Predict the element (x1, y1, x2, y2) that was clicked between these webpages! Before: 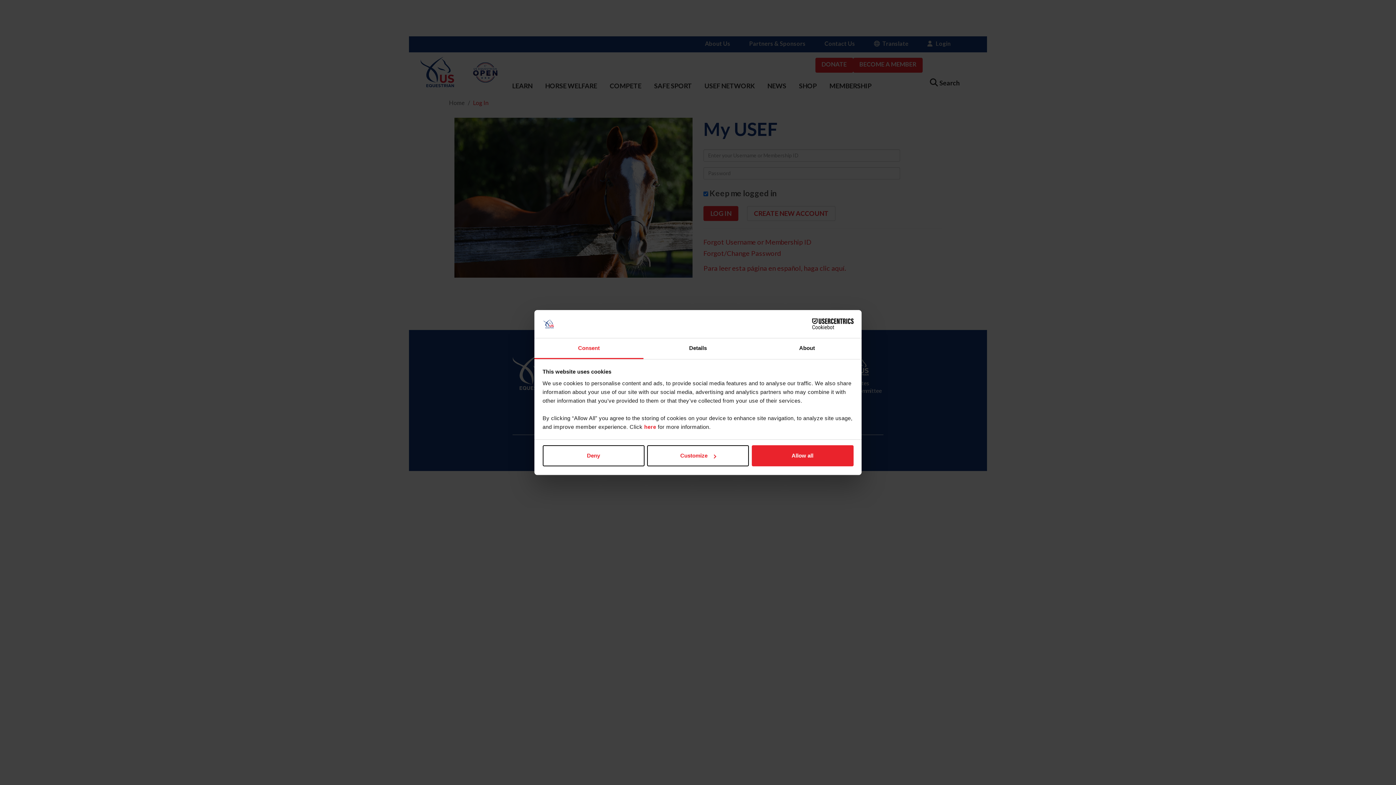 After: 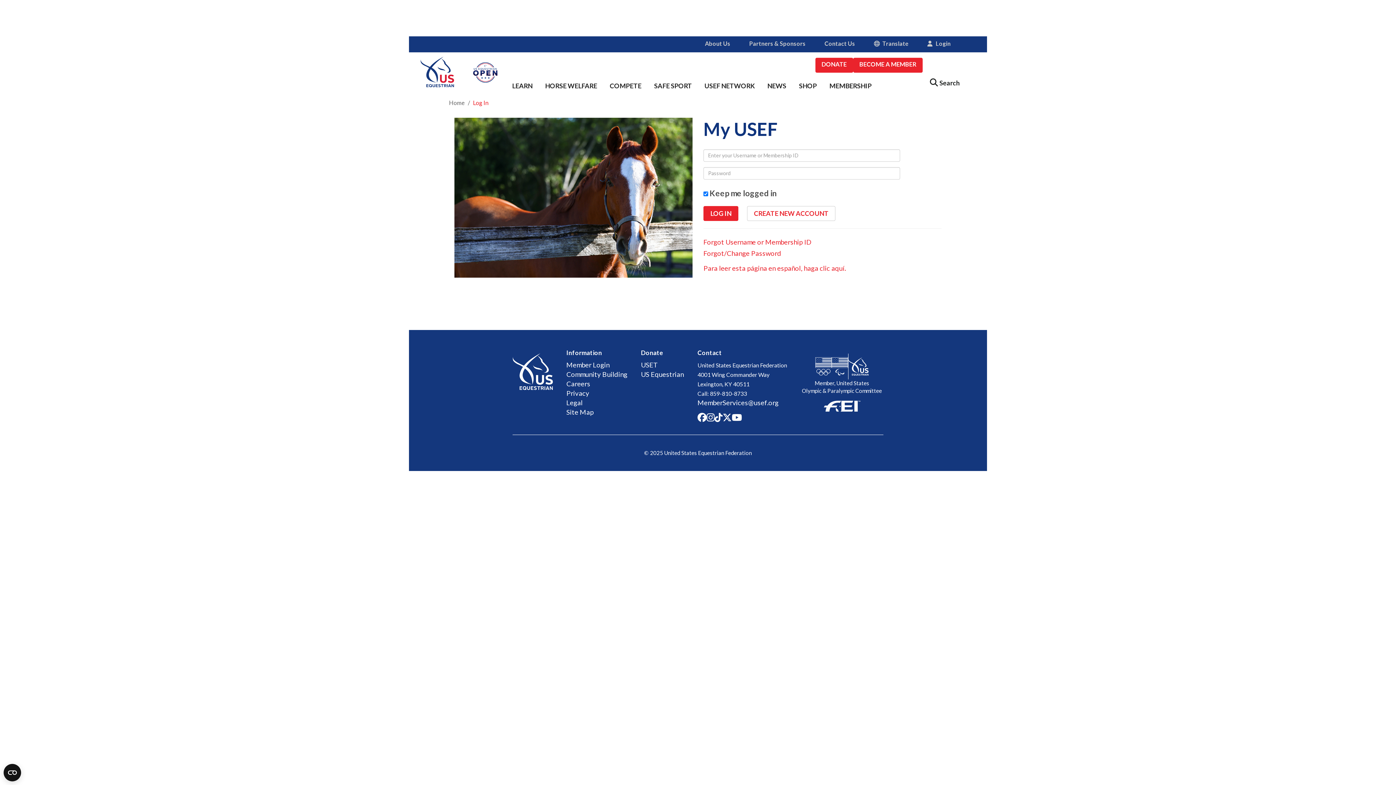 Action: bbox: (542, 445, 644, 466) label: Deny